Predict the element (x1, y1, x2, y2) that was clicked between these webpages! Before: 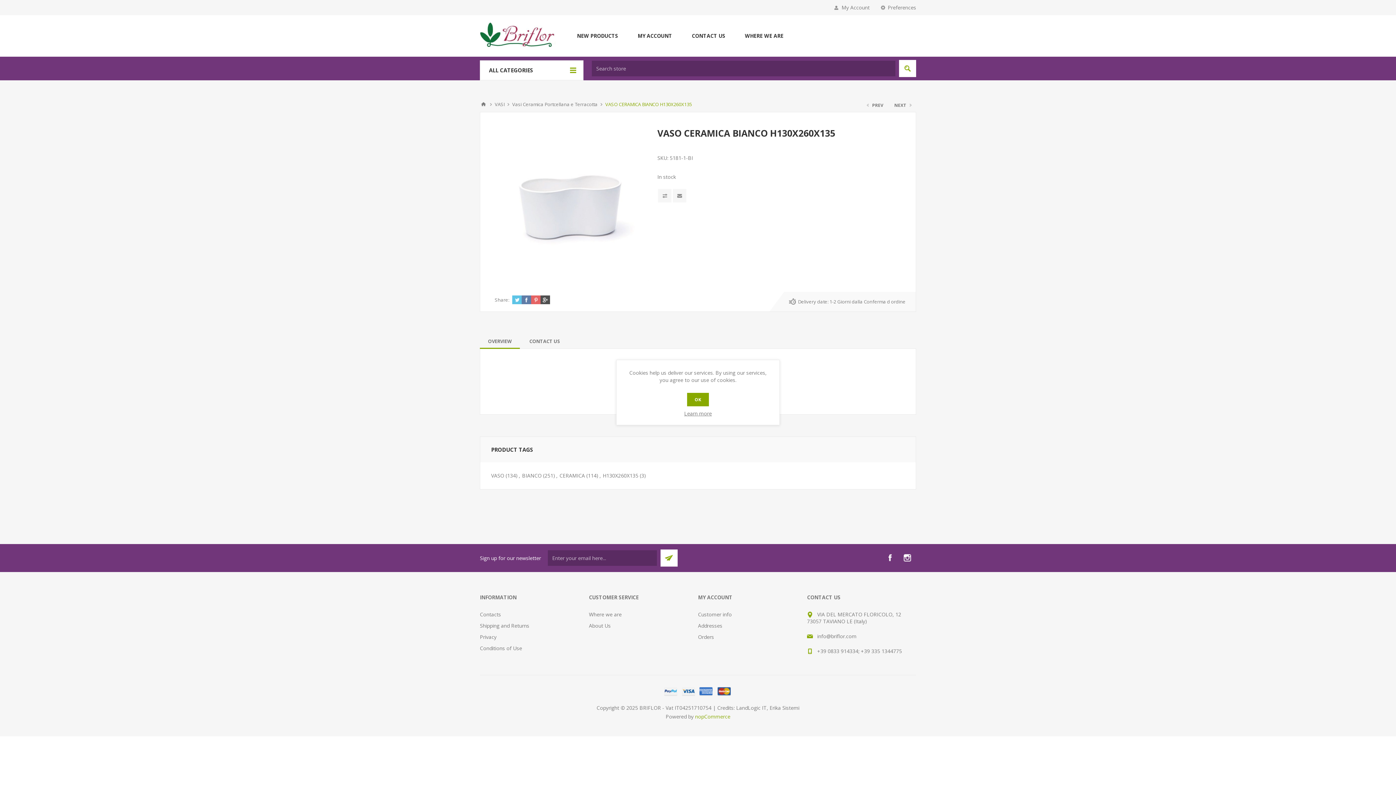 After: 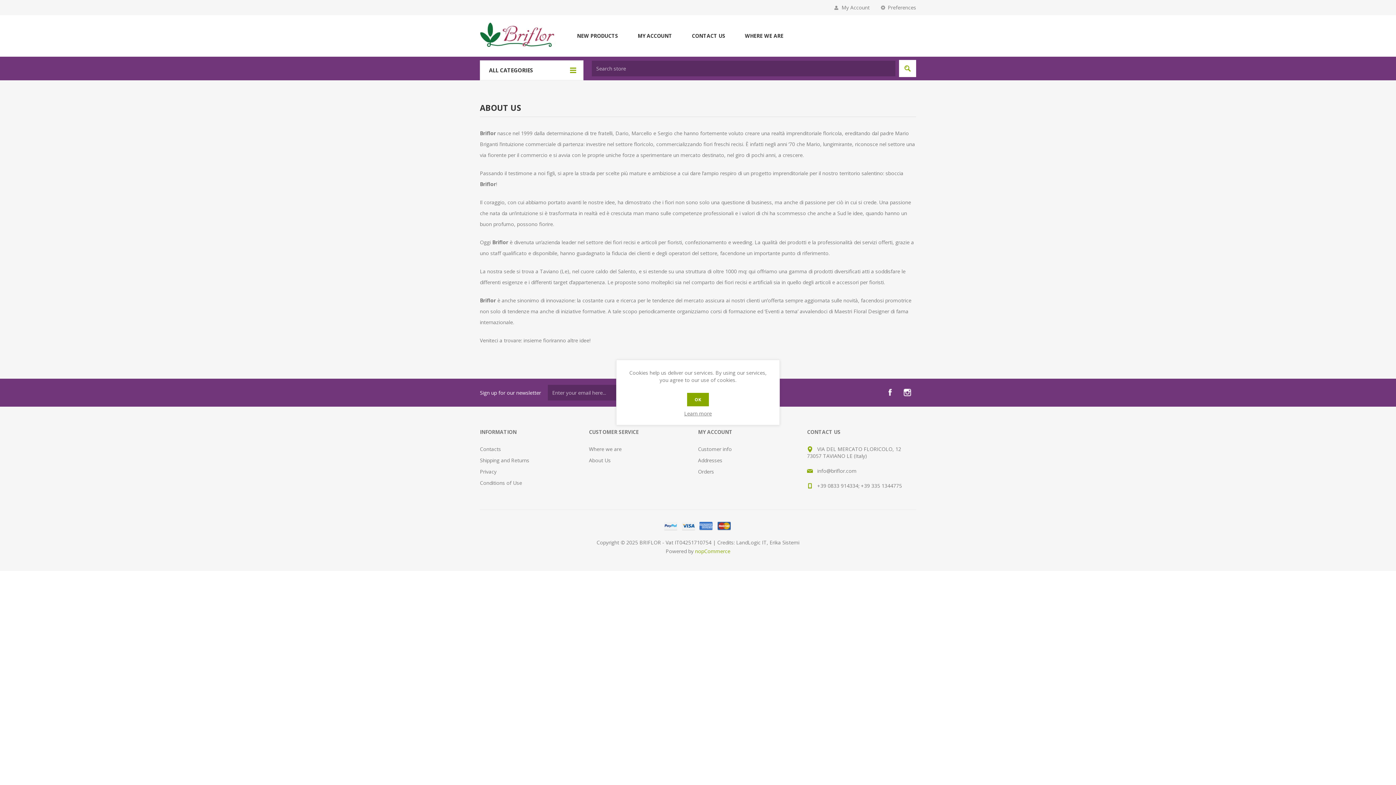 Action: bbox: (589, 622, 610, 629) label: About Us